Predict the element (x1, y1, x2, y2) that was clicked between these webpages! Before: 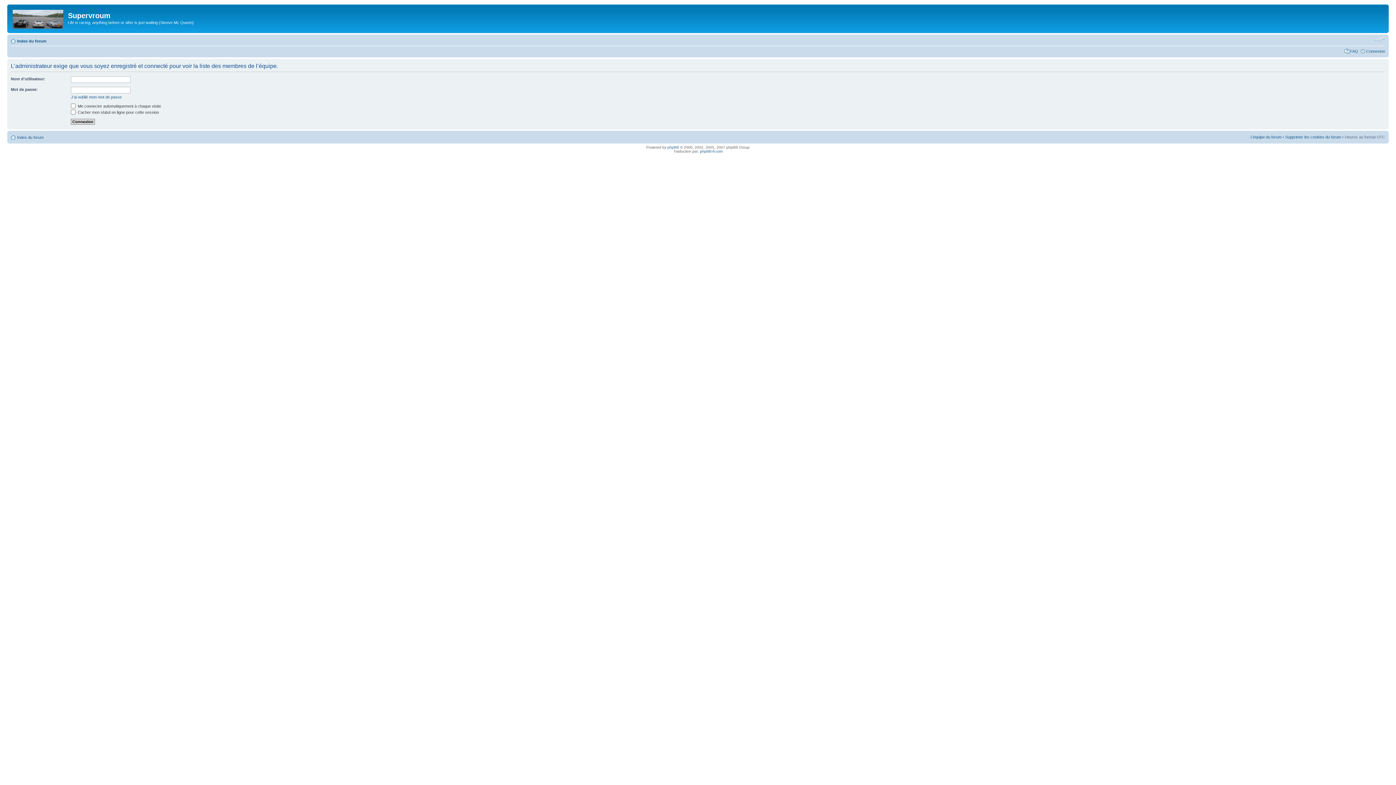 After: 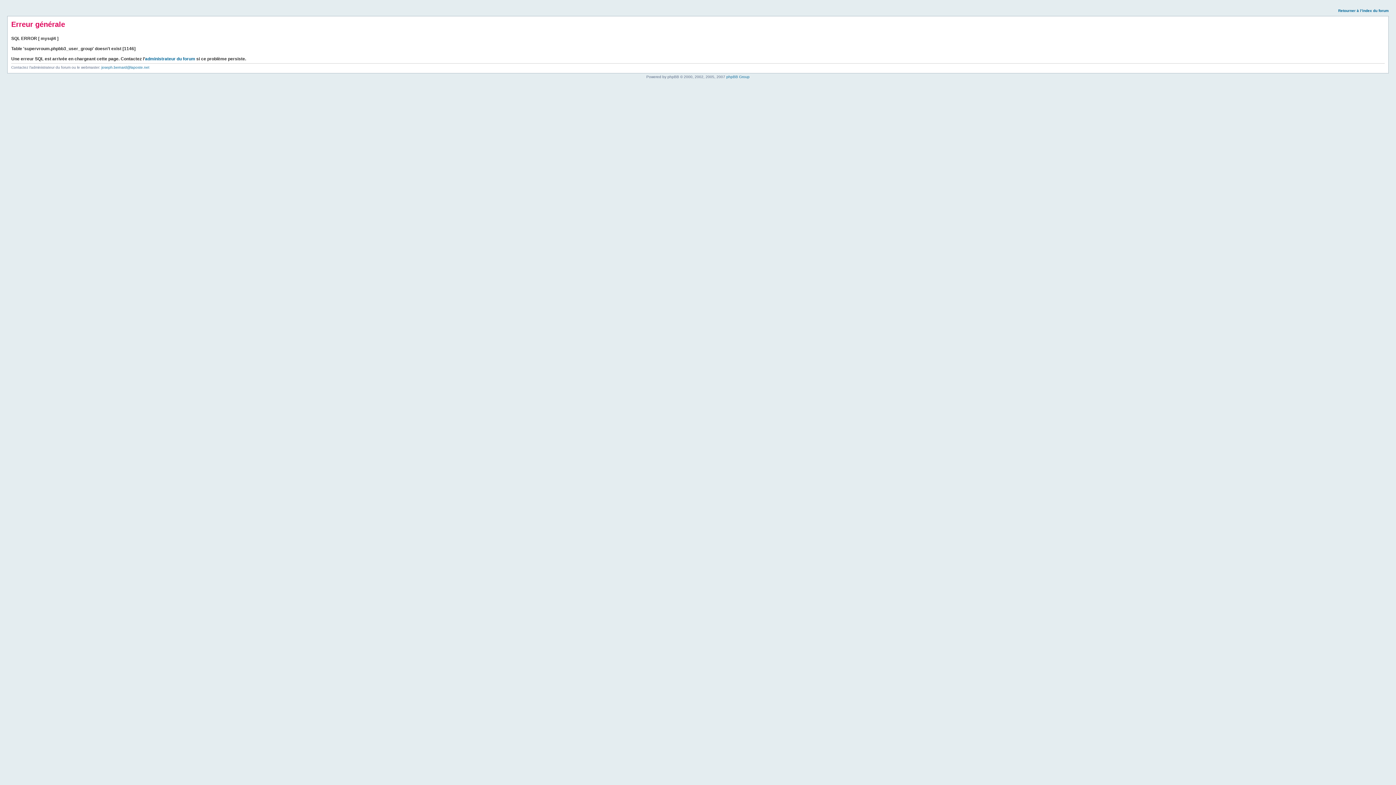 Action: label: Index du forum bbox: (17, 38, 46, 43)